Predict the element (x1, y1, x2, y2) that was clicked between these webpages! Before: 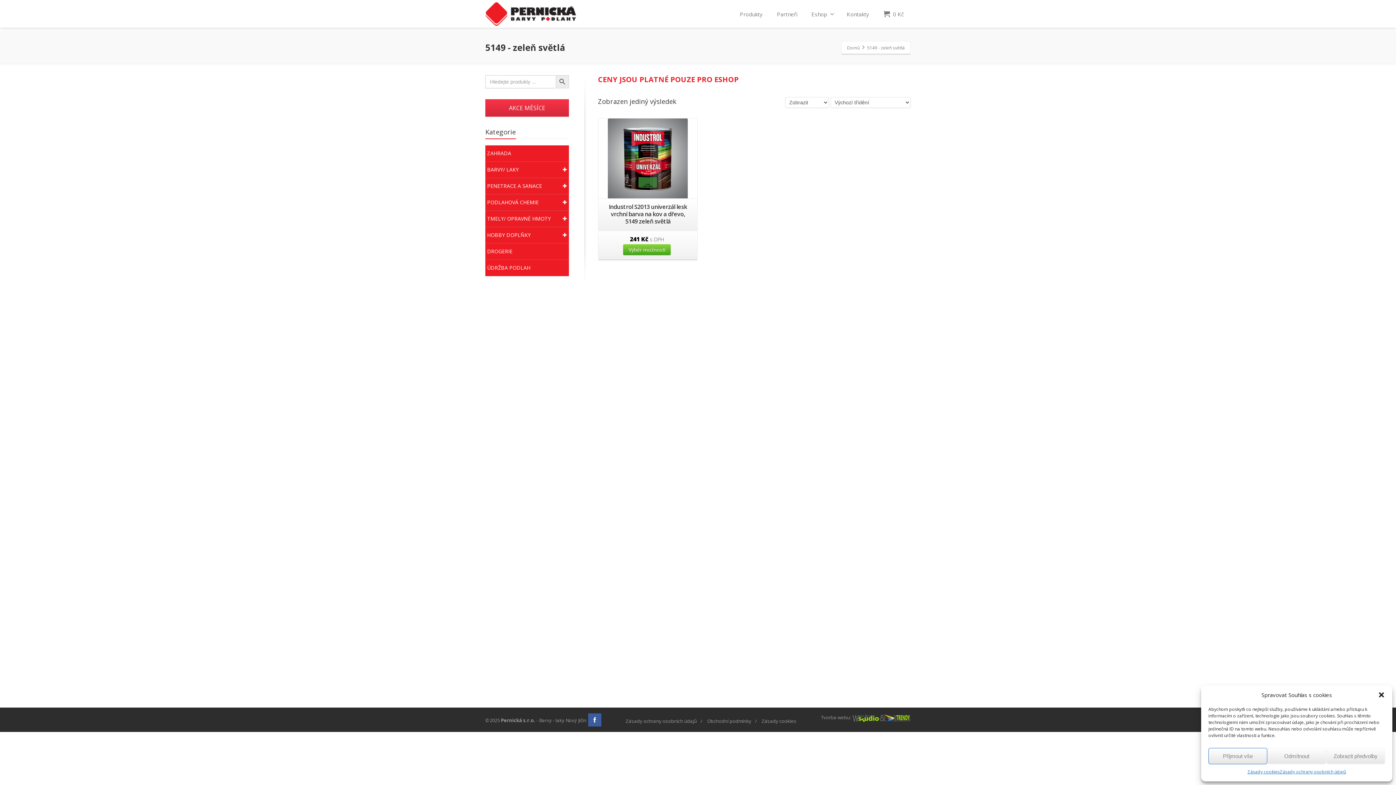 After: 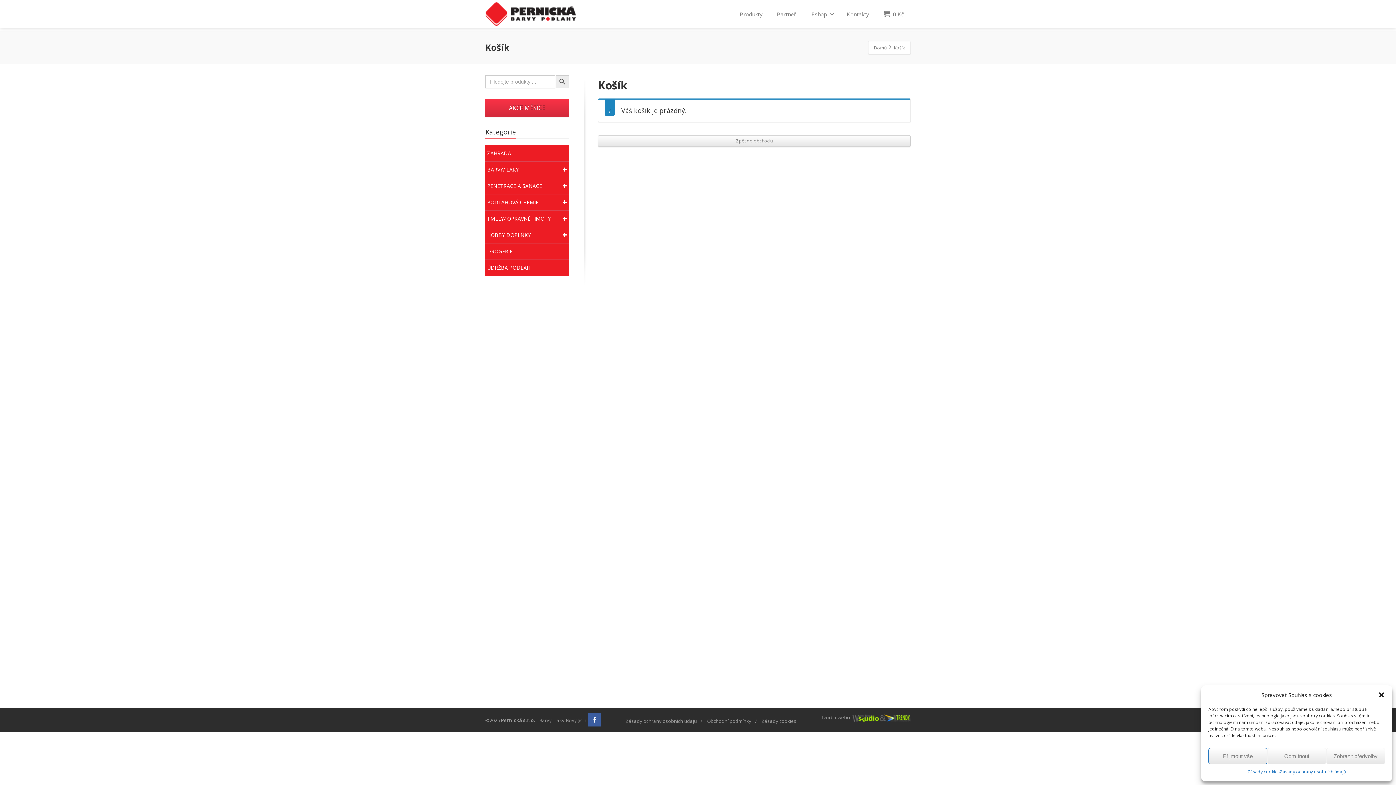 Action: label: 0 Kč bbox: (876, 4, 910, 25)